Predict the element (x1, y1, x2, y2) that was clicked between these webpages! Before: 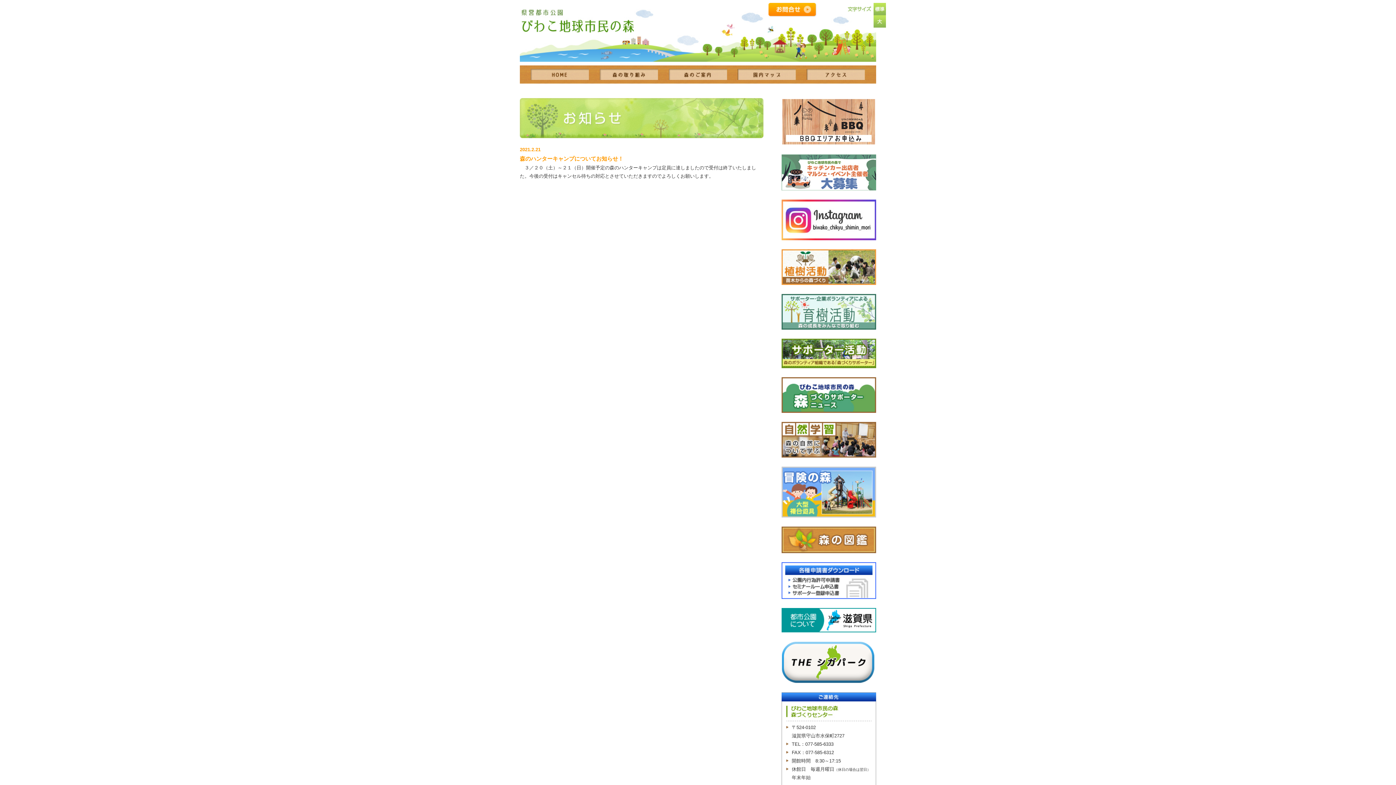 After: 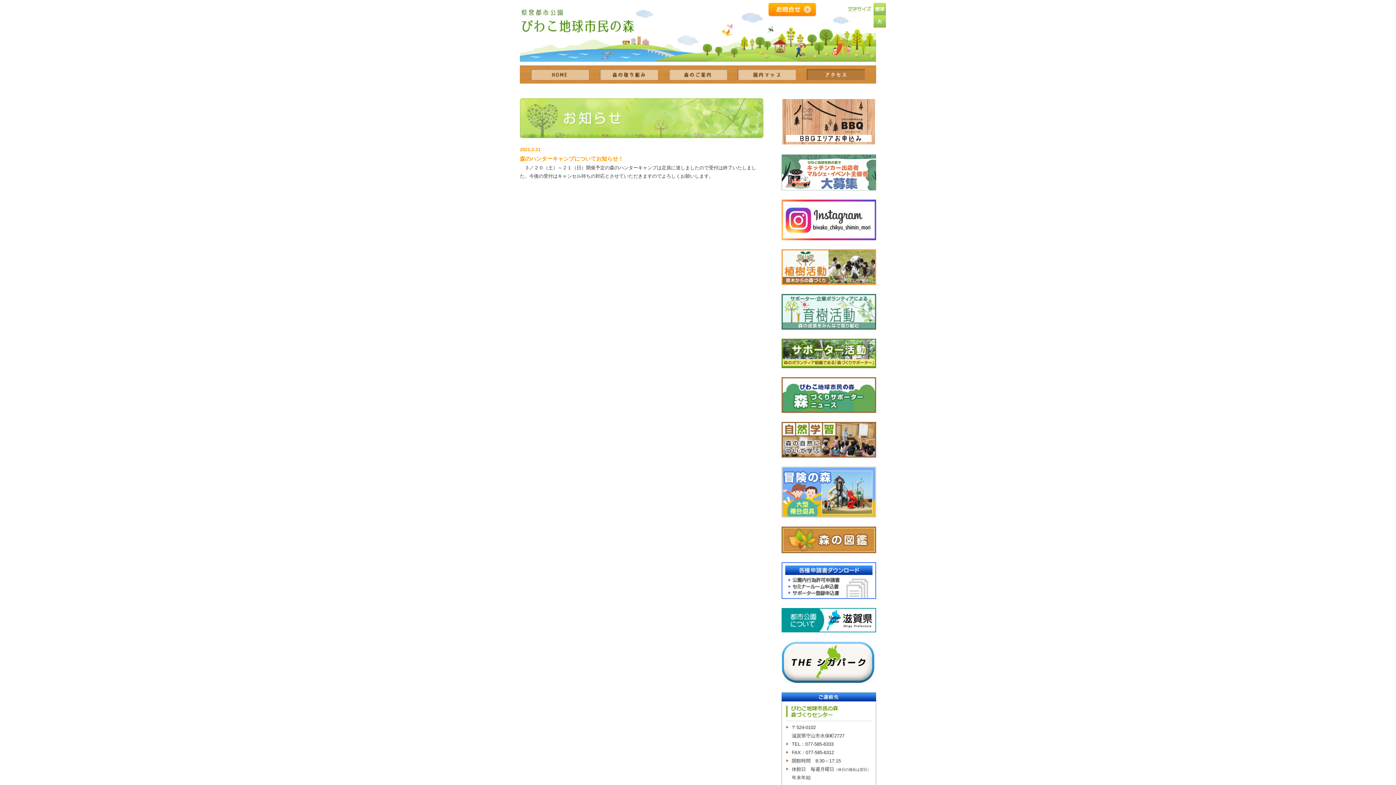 Action: bbox: (807, 69, 865, 80)